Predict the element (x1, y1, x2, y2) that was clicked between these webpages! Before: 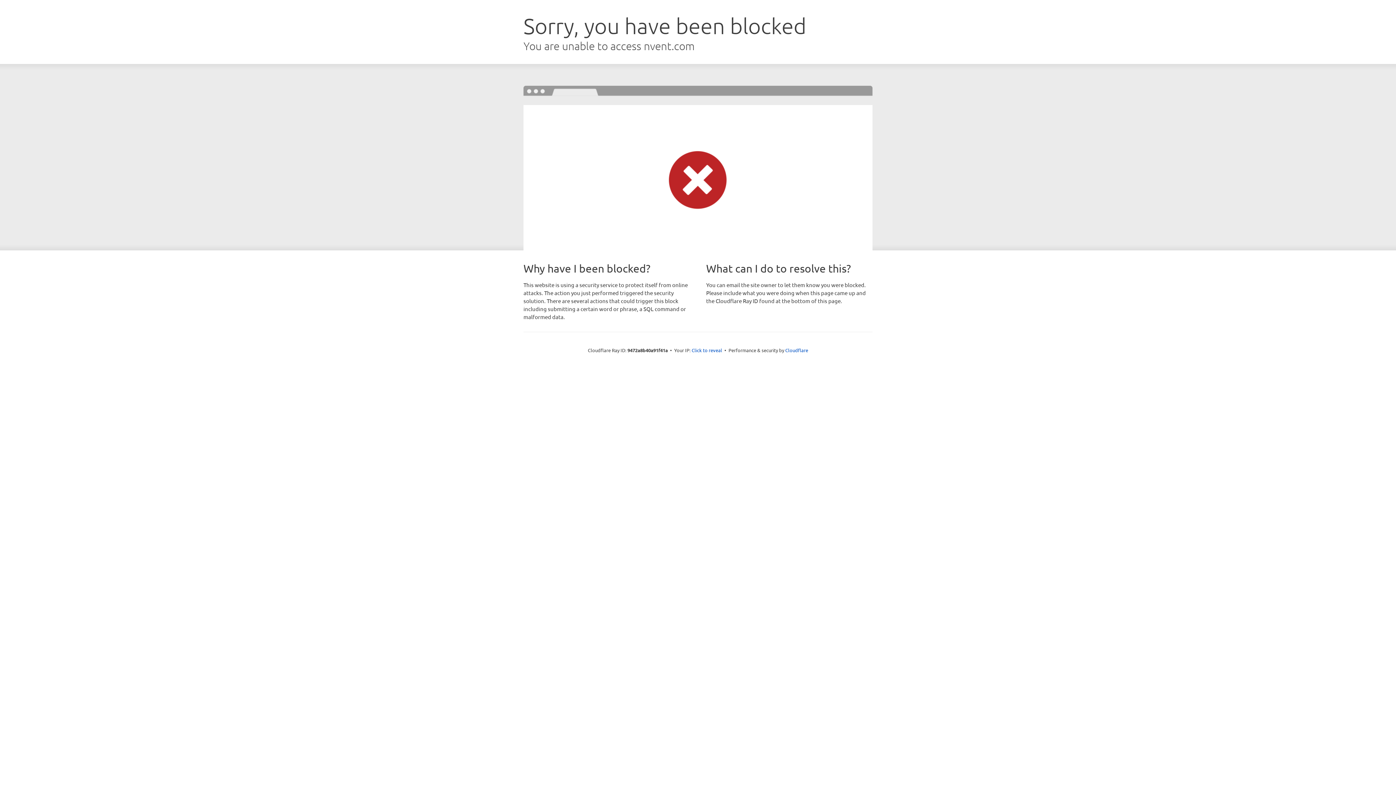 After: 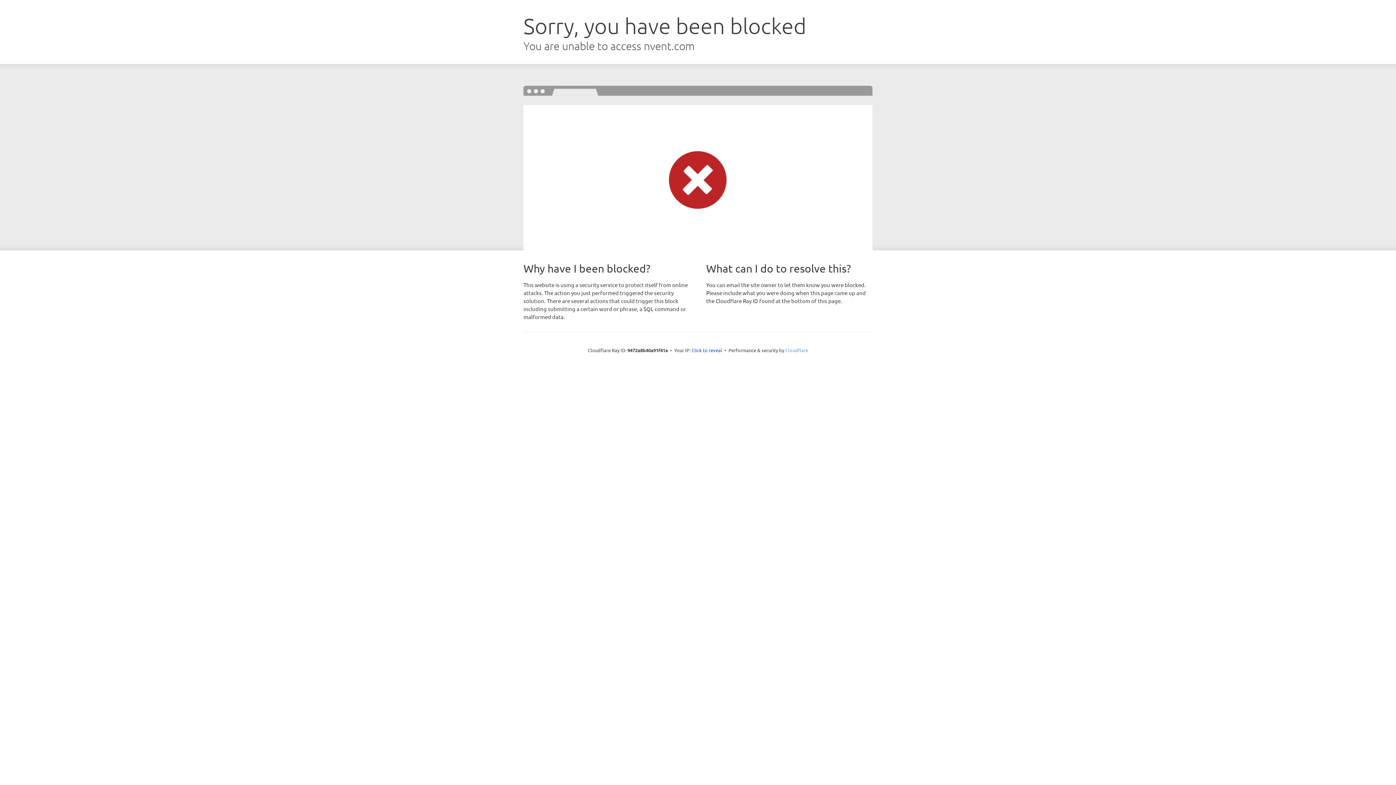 Action: label: Cloudflare bbox: (785, 347, 808, 353)